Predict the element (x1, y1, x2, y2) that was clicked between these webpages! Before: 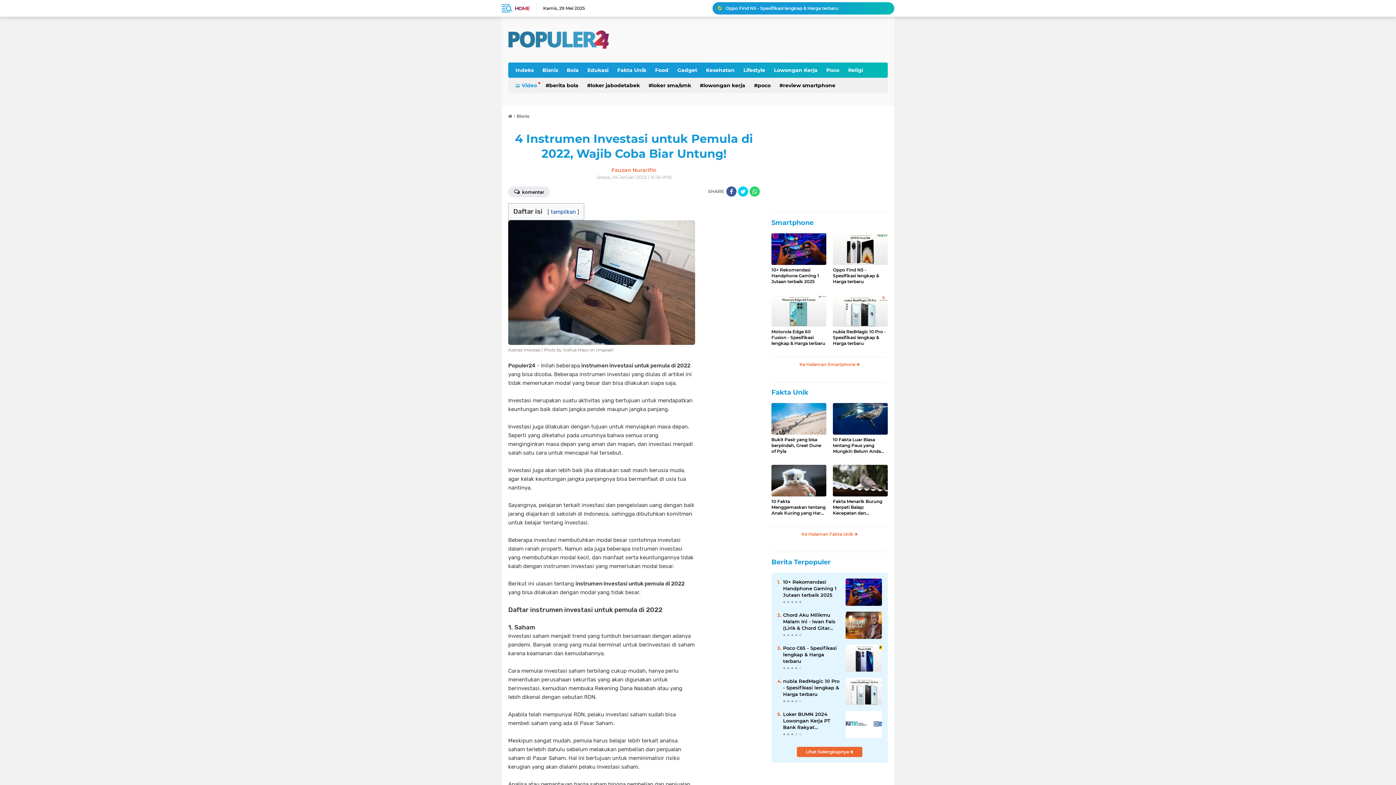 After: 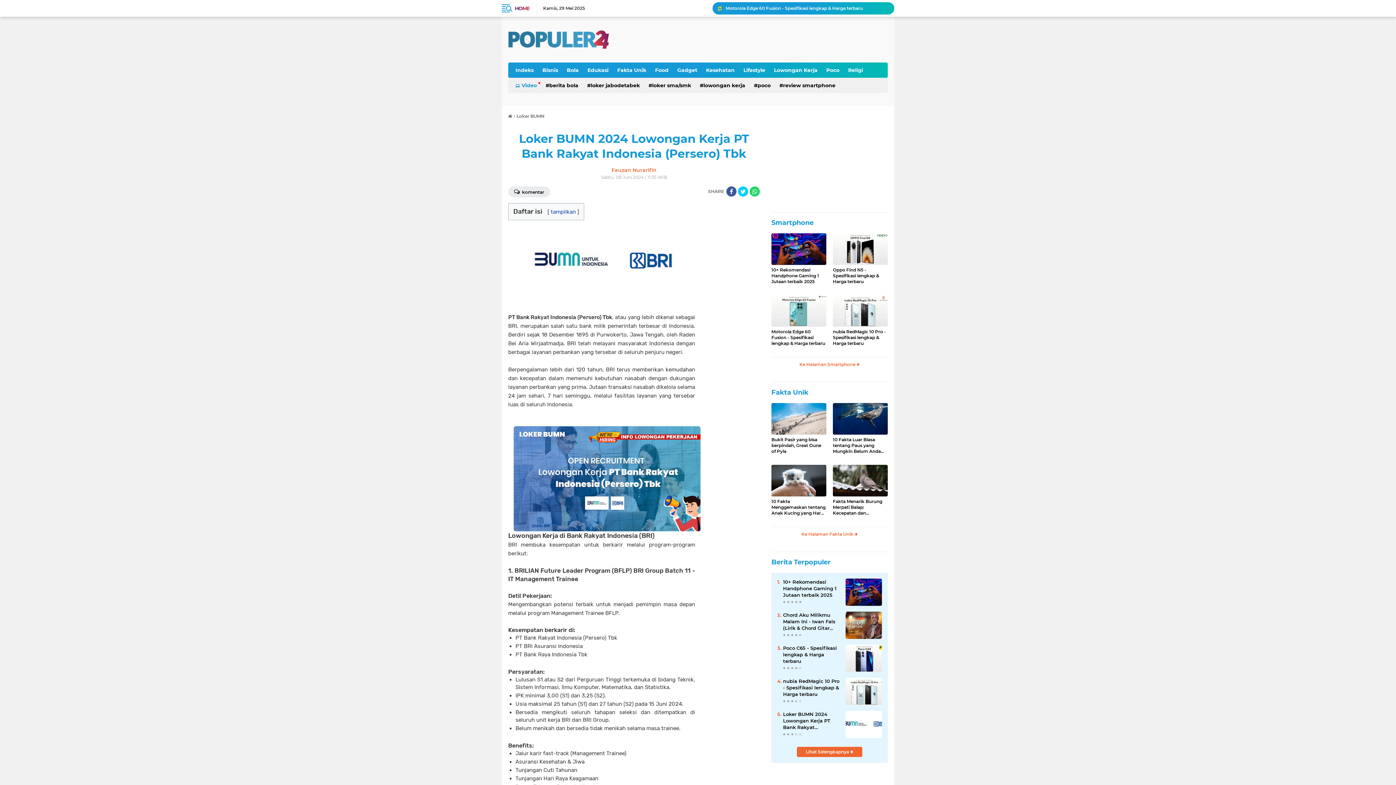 Action: bbox: (845, 721, 882, 727)